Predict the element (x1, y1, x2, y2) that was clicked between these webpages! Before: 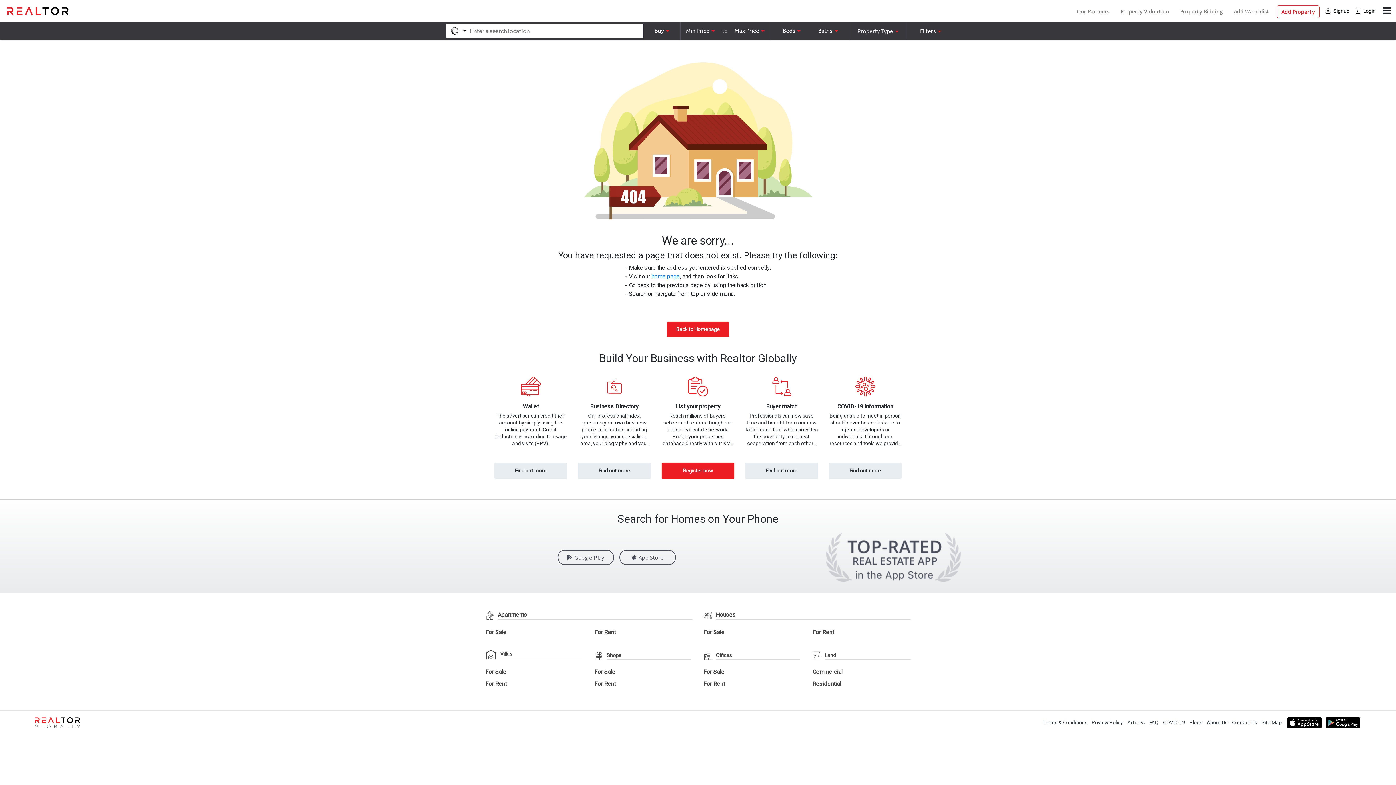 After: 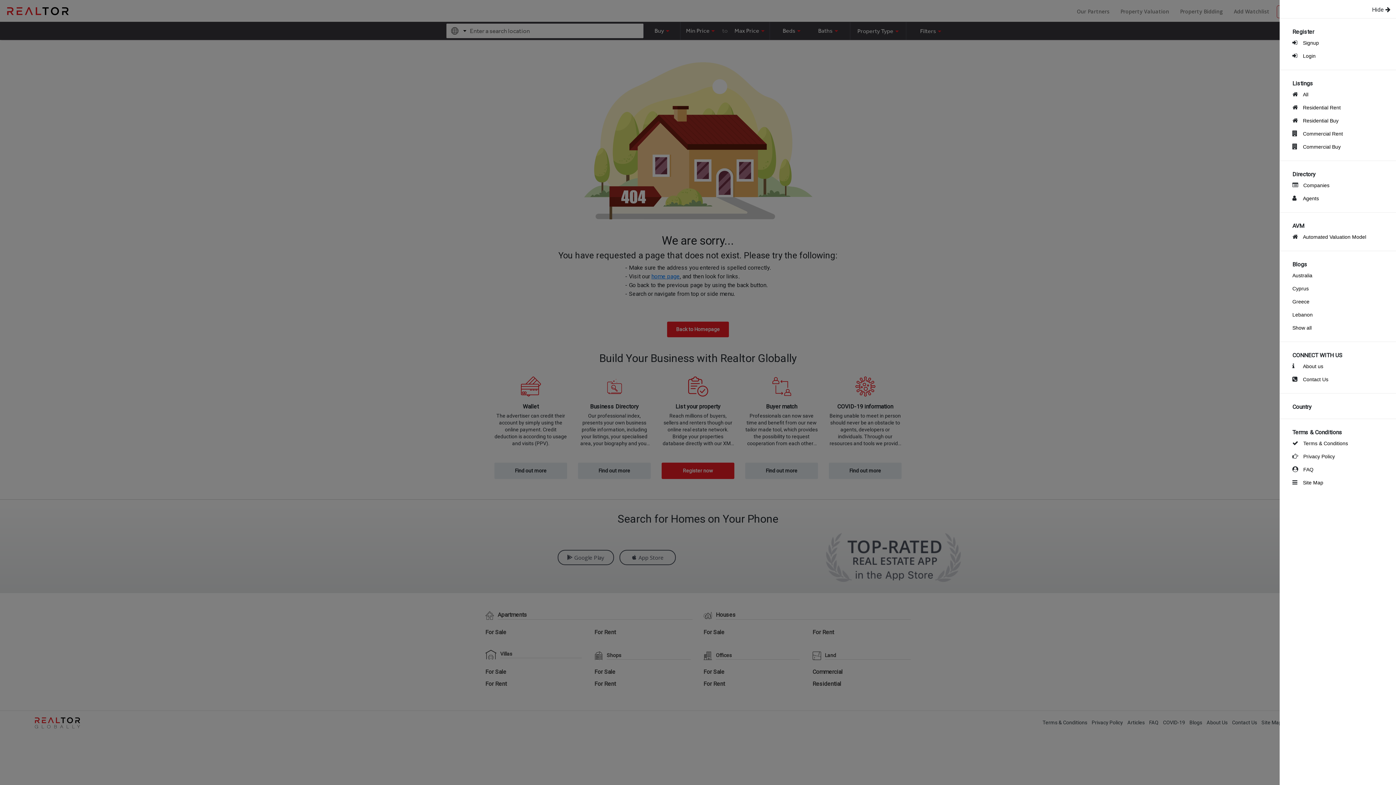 Action: bbox: (1383, 0, 1390, 21)